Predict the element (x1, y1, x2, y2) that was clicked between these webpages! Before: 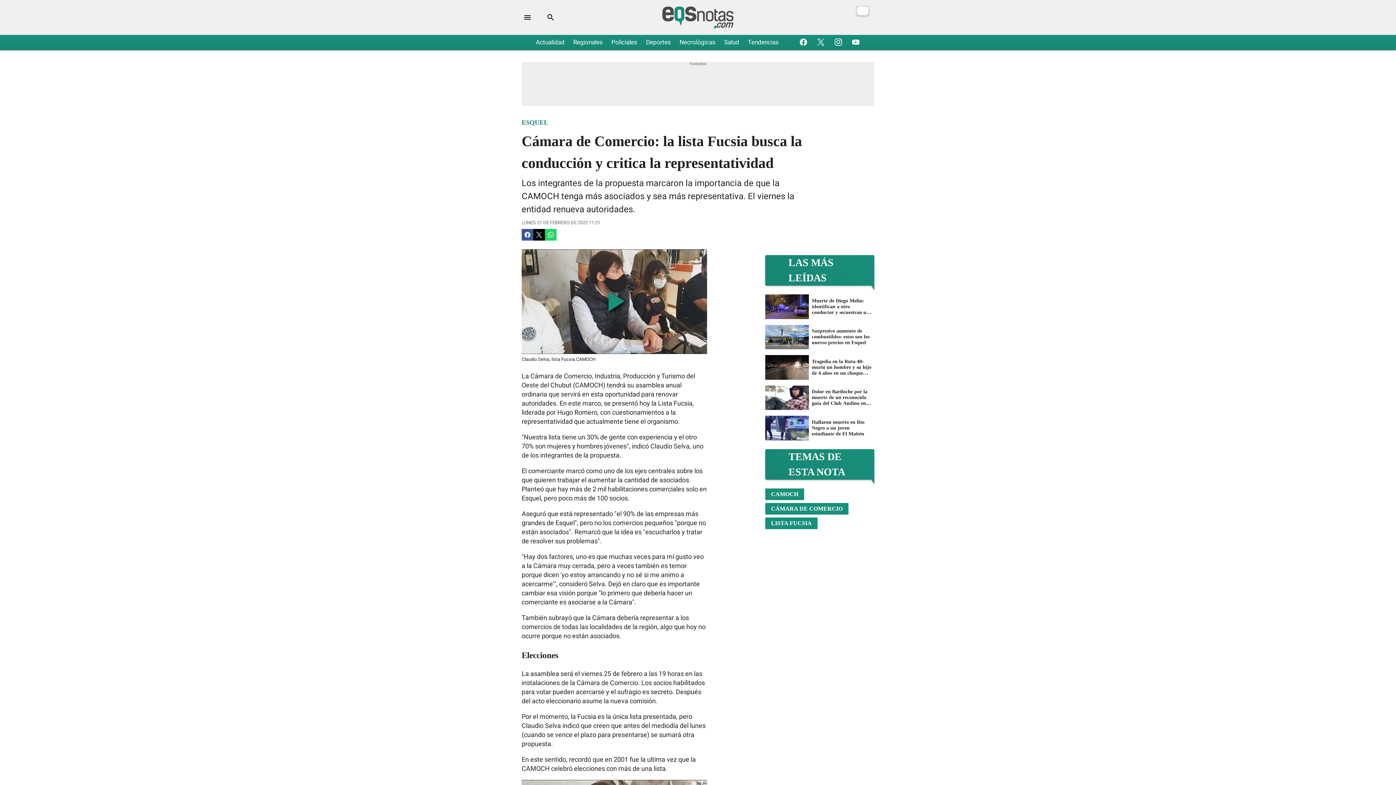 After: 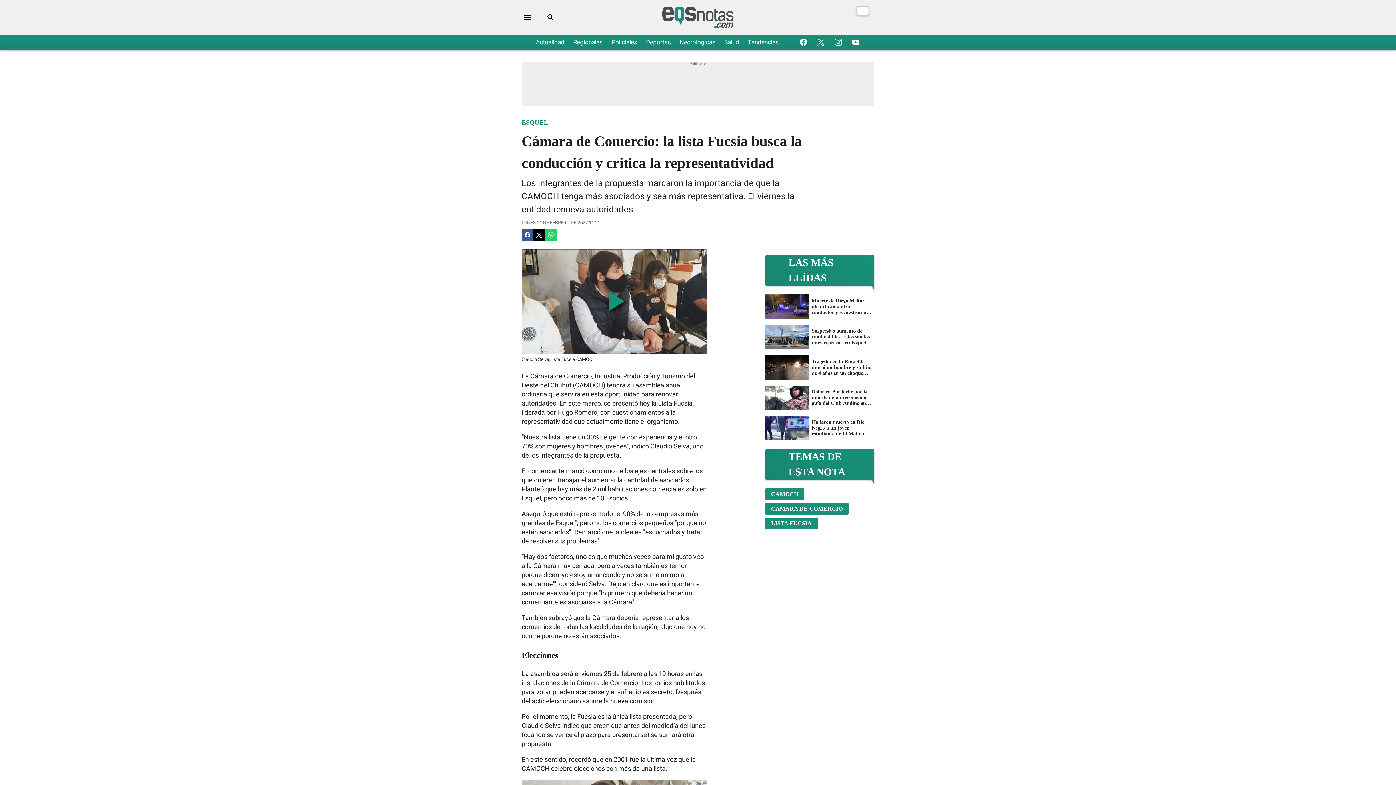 Action: bbox: (815, 36, 826, 48)